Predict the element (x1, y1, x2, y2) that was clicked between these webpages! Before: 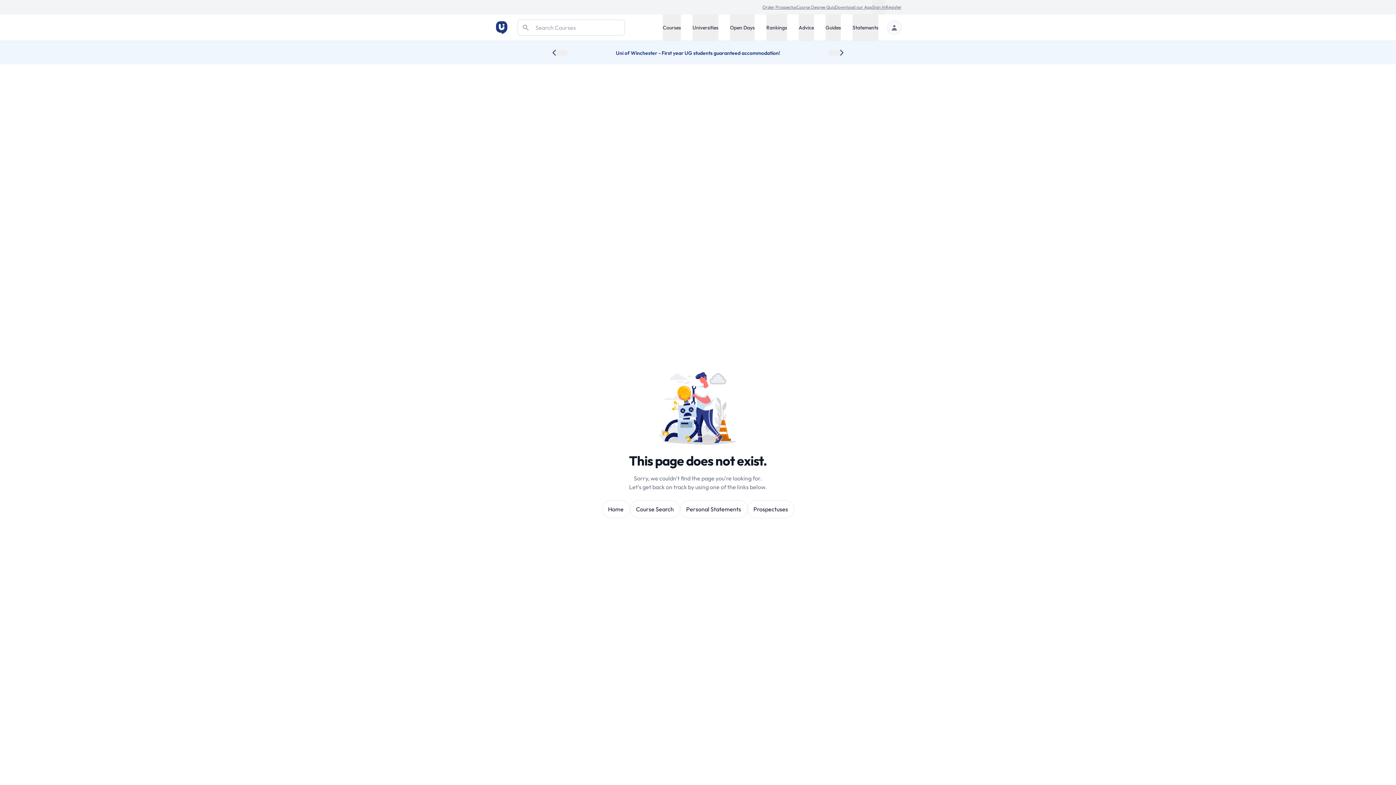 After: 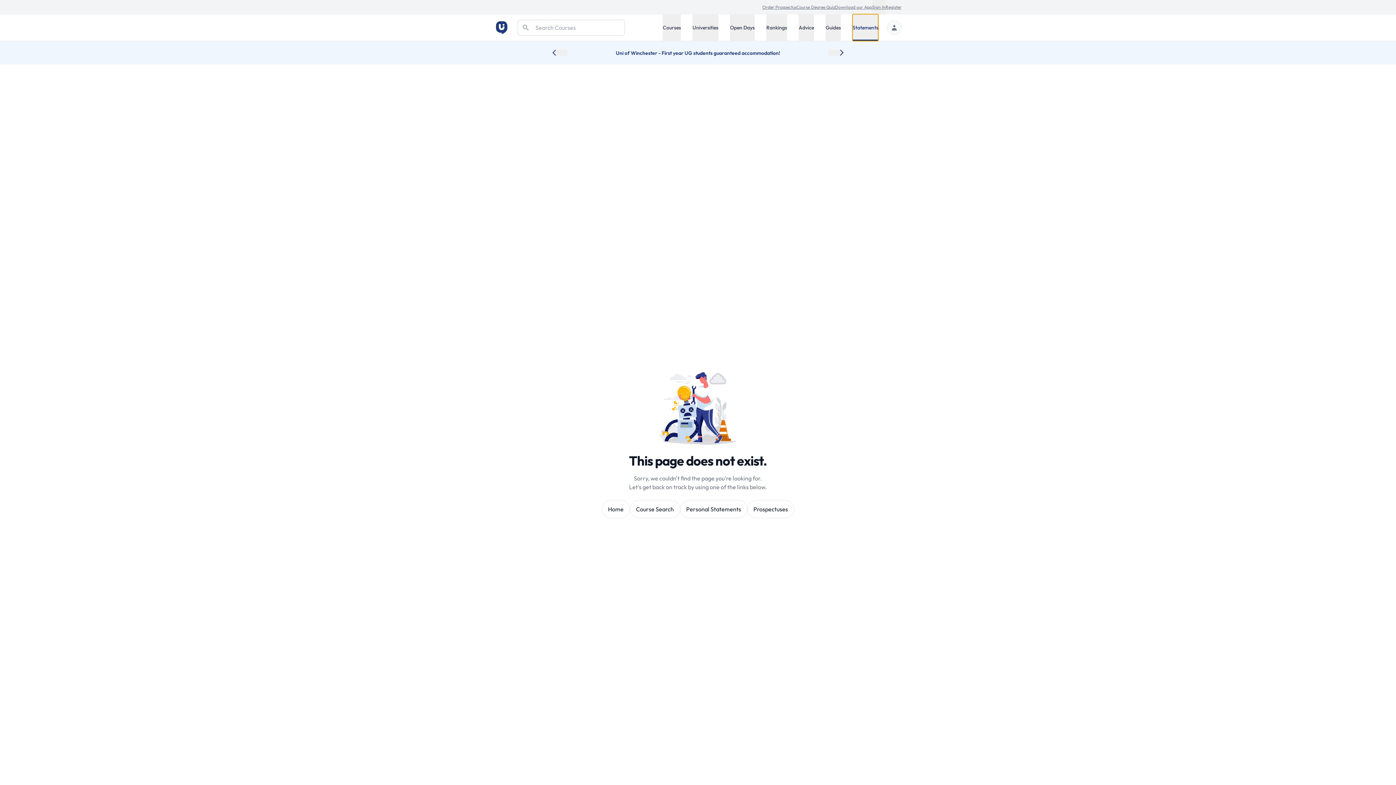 Action: label: Statements bbox: (852, 14, 878, 41)